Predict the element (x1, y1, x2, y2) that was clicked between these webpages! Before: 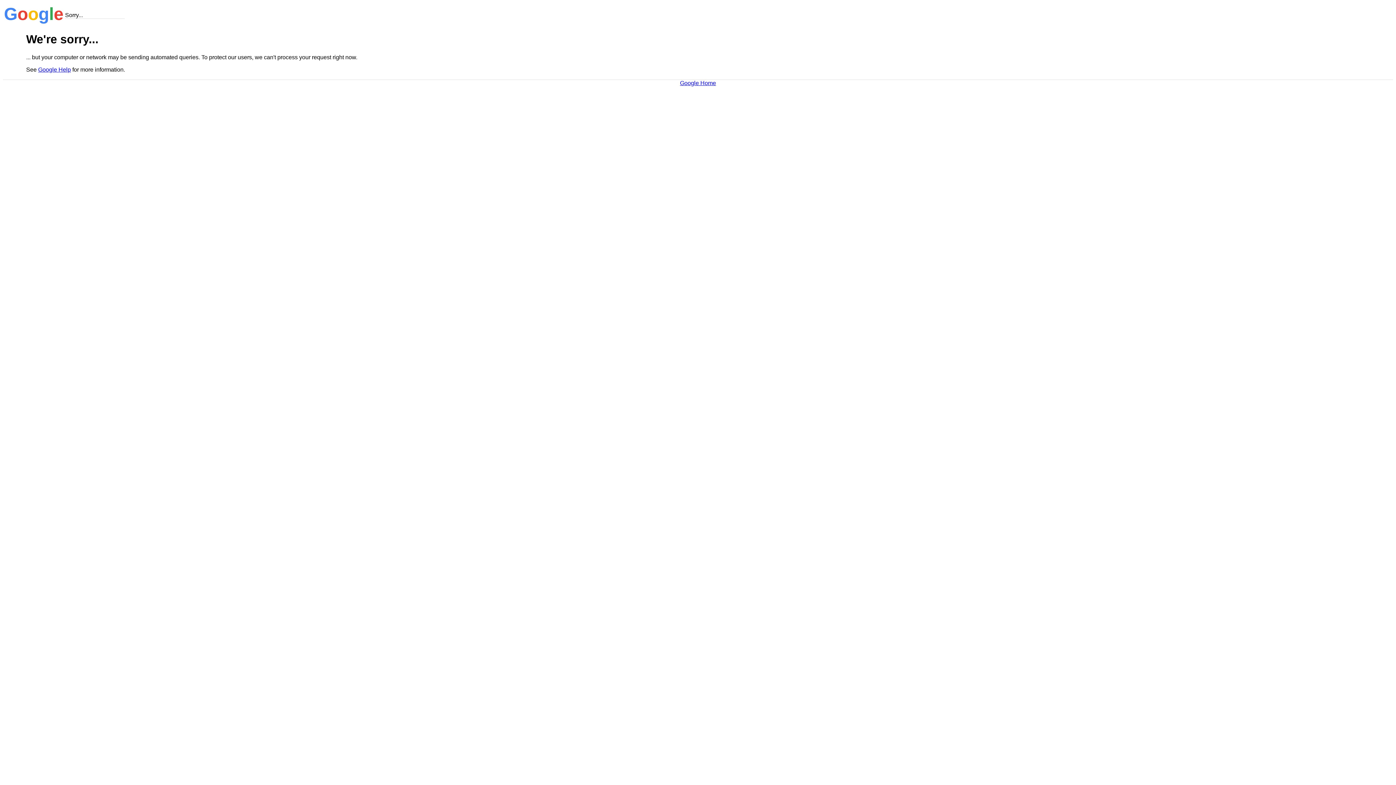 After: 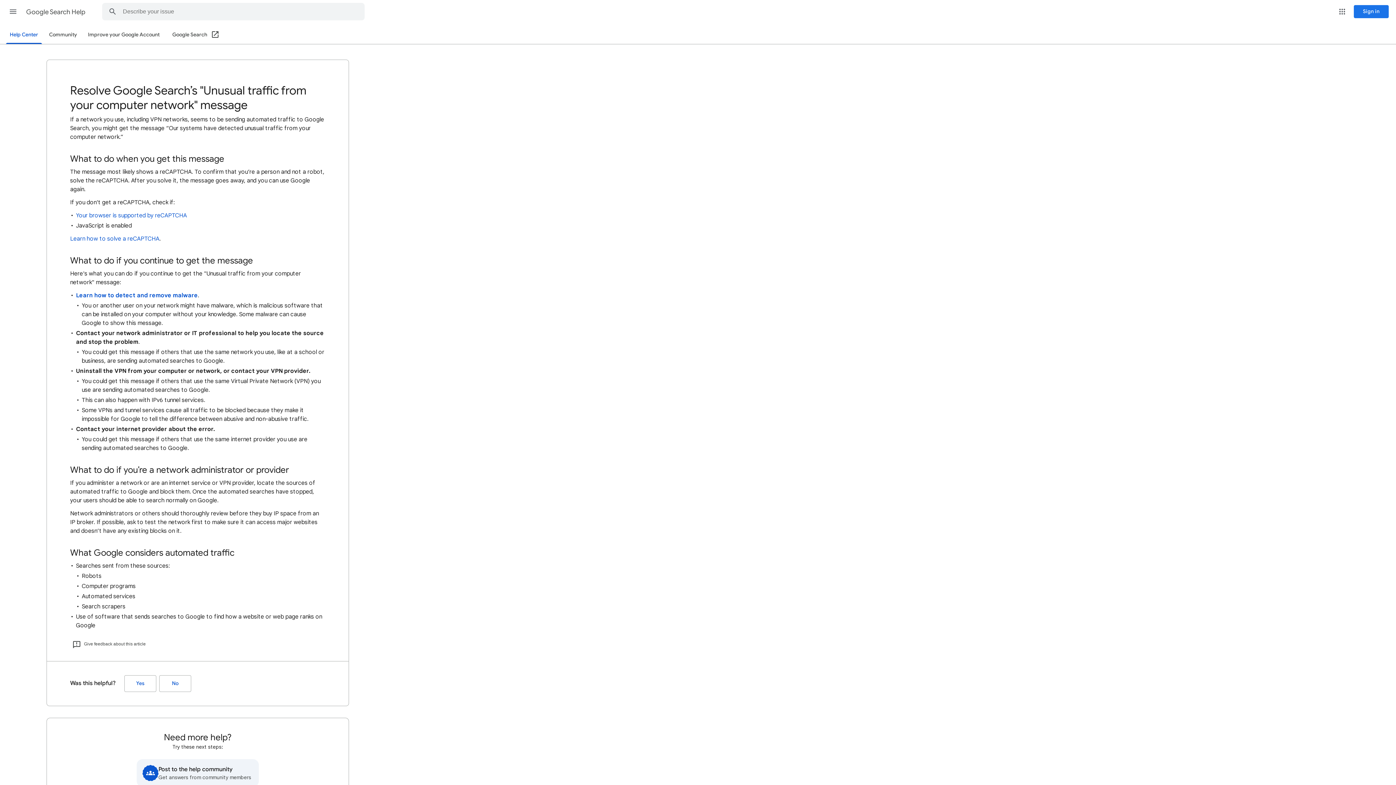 Action: bbox: (38, 66, 70, 72) label: Google Help